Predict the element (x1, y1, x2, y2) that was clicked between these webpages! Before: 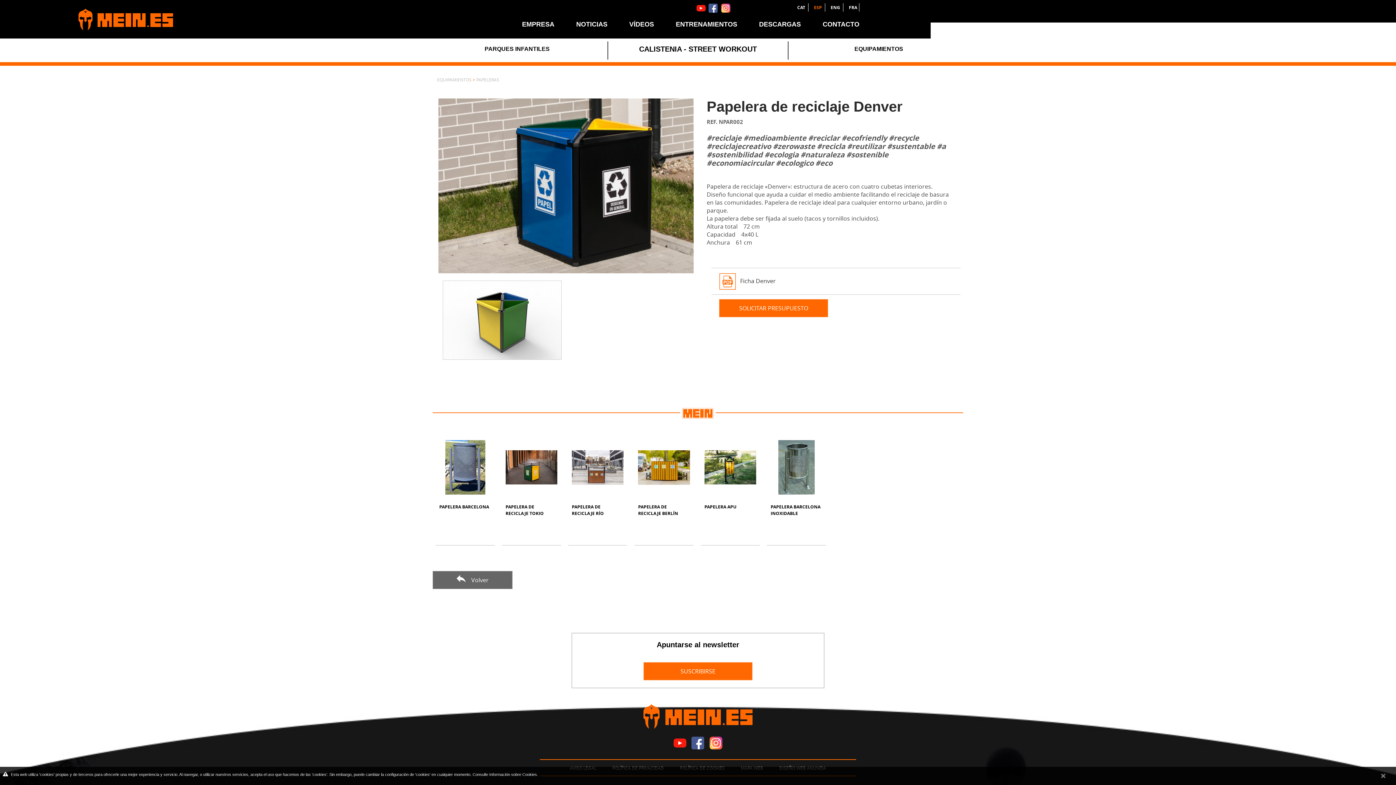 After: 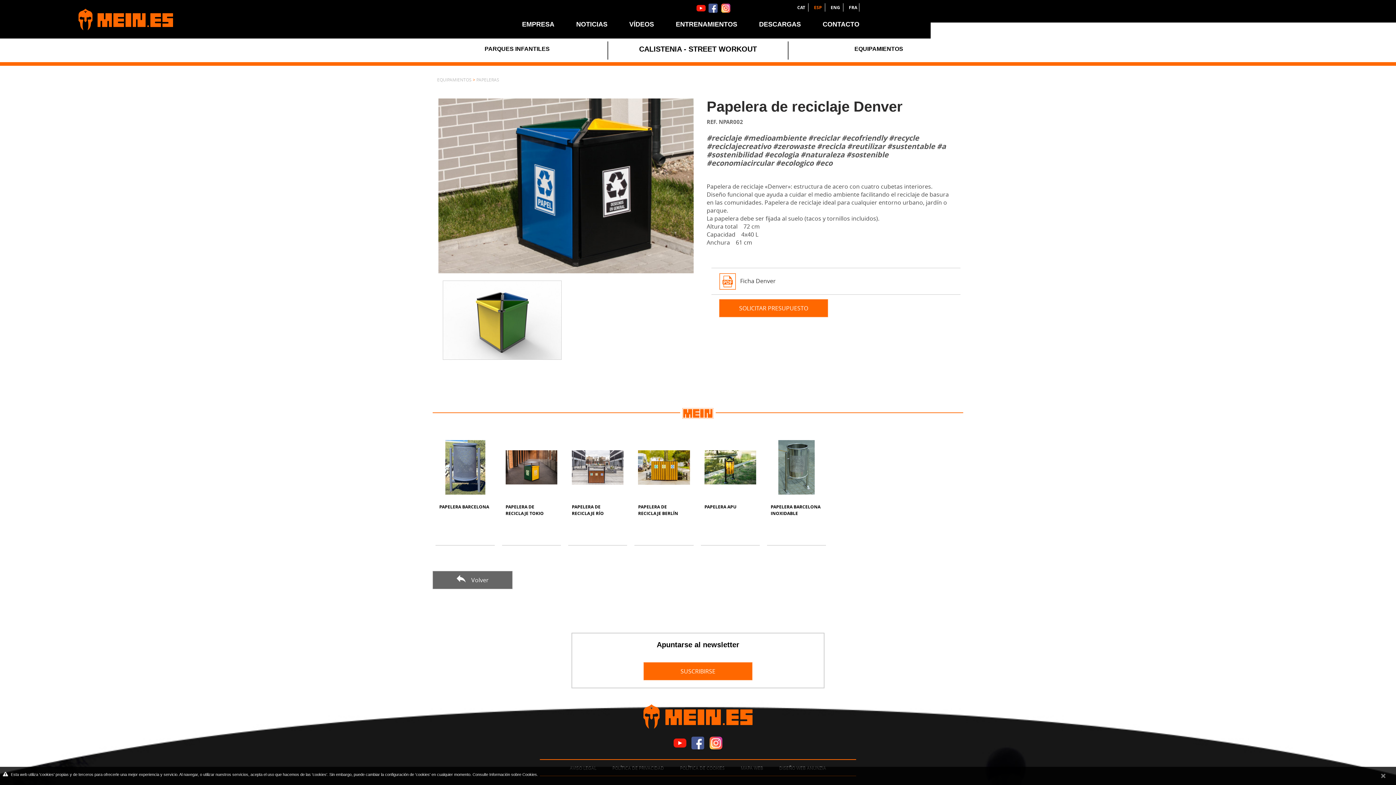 Action: bbox: (695, 3, 706, 11)